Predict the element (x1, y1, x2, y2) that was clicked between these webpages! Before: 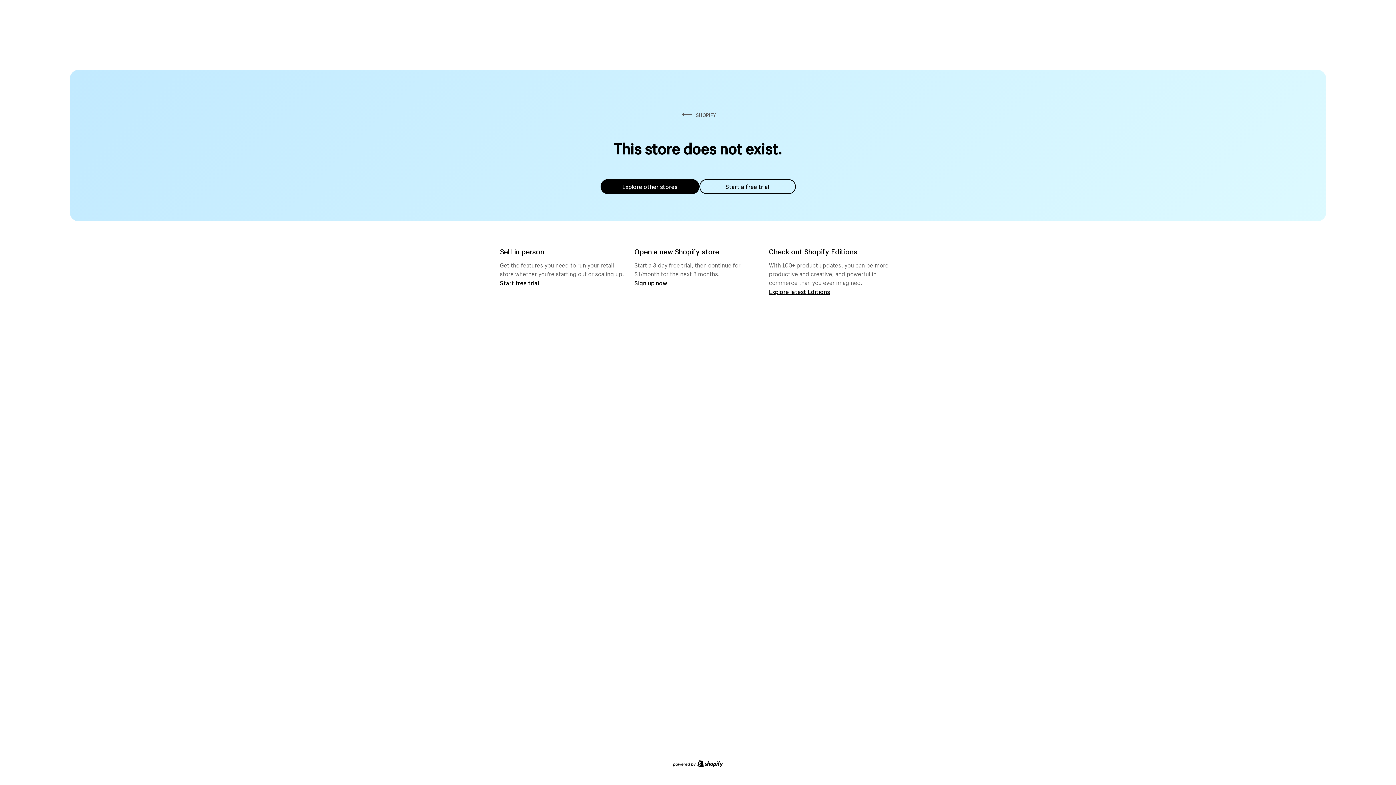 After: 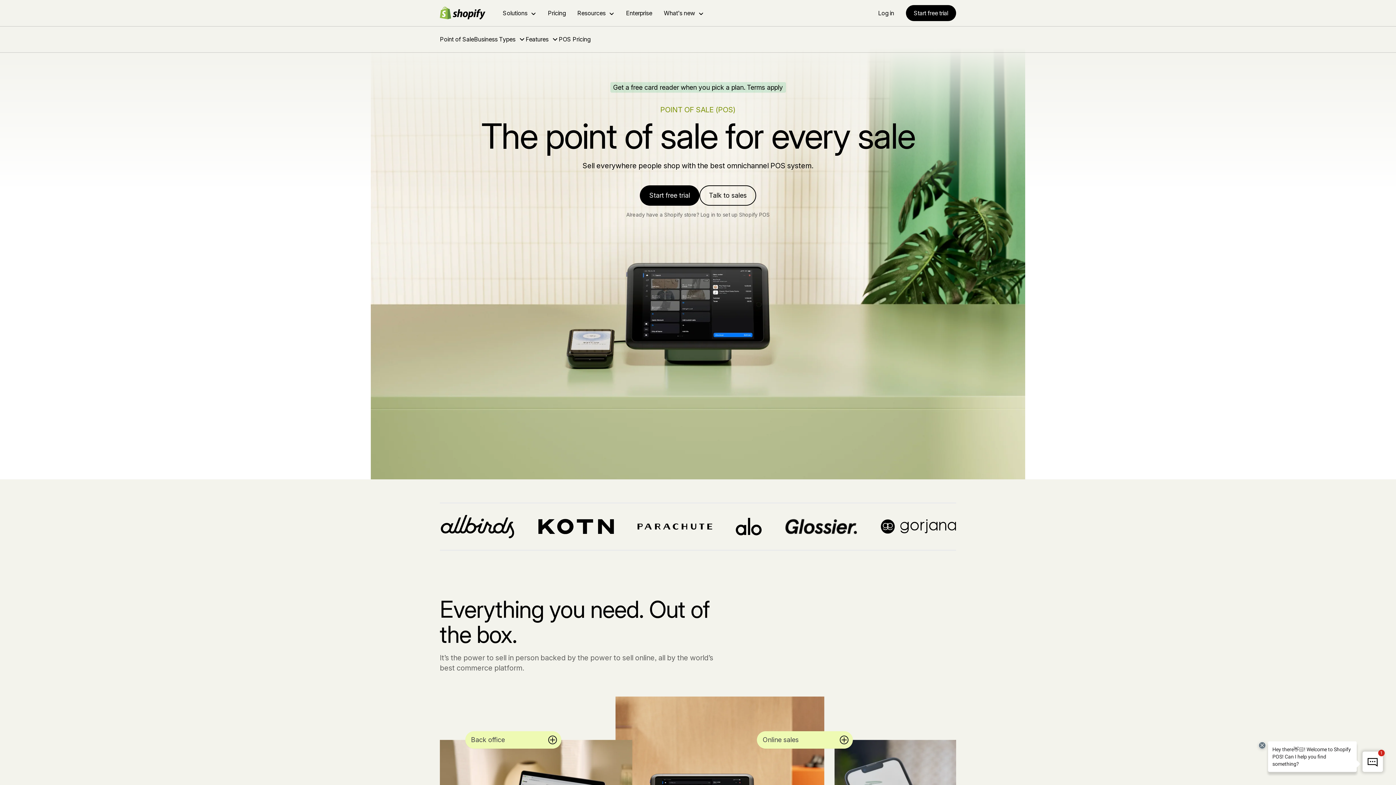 Action: label: Start free trial bbox: (500, 279, 539, 286)